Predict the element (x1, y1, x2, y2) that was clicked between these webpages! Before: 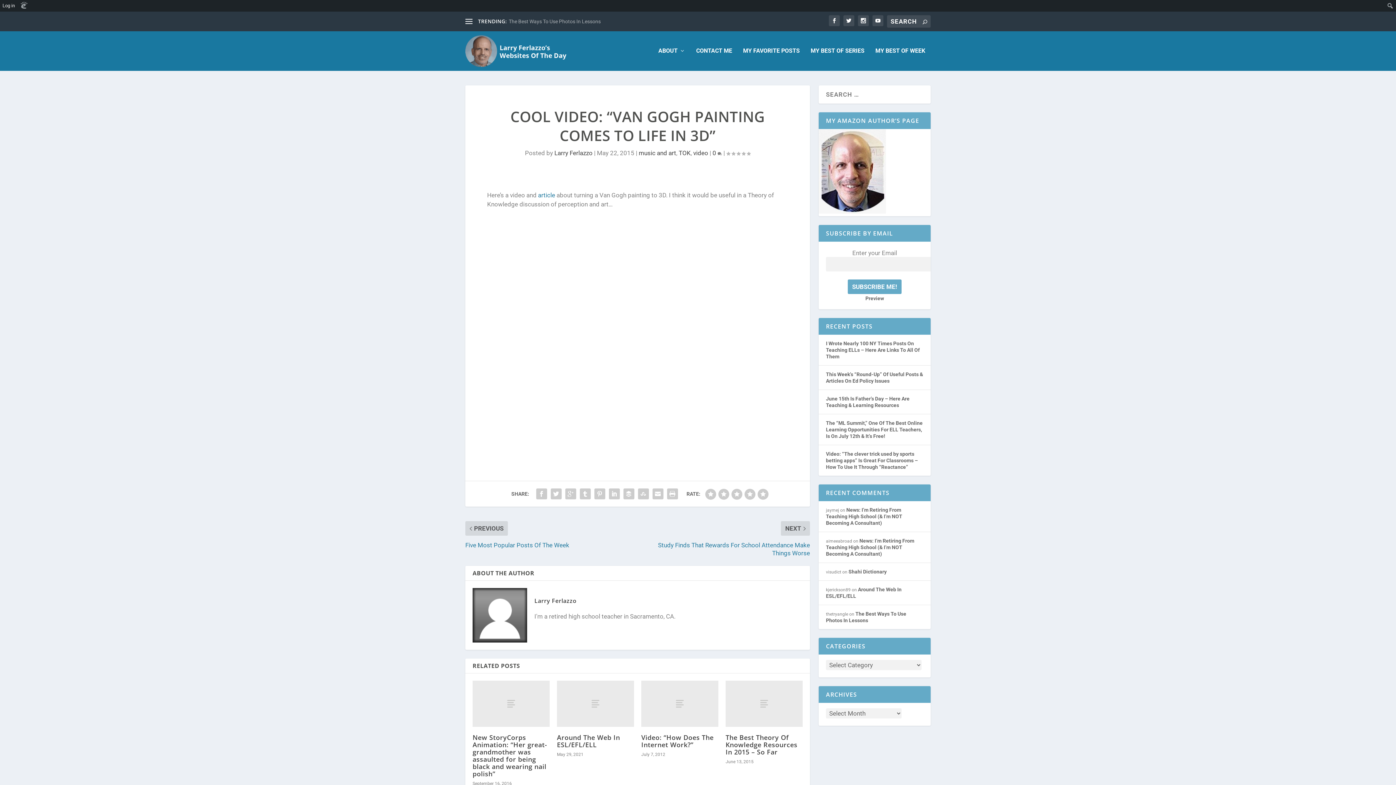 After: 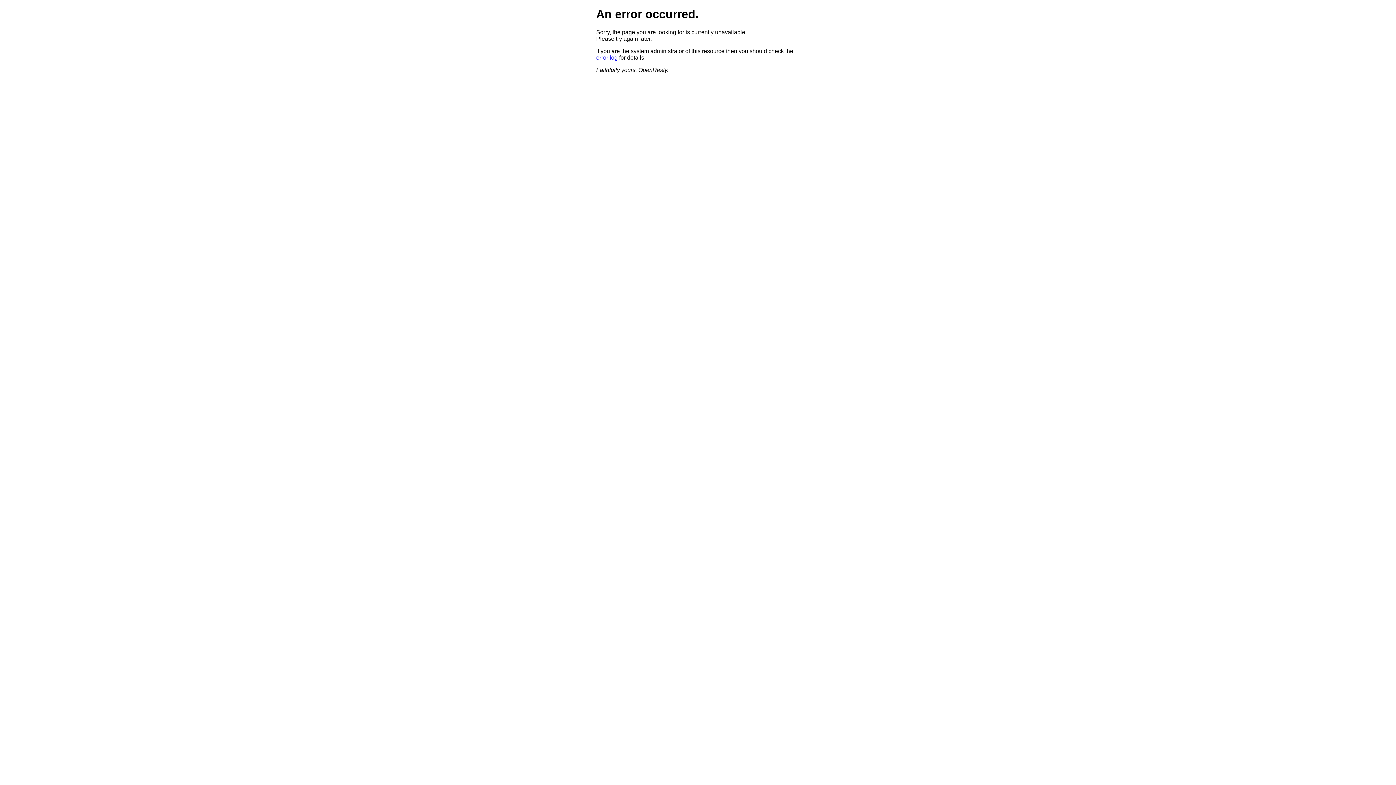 Action: bbox: (922, 18, 927, 25)